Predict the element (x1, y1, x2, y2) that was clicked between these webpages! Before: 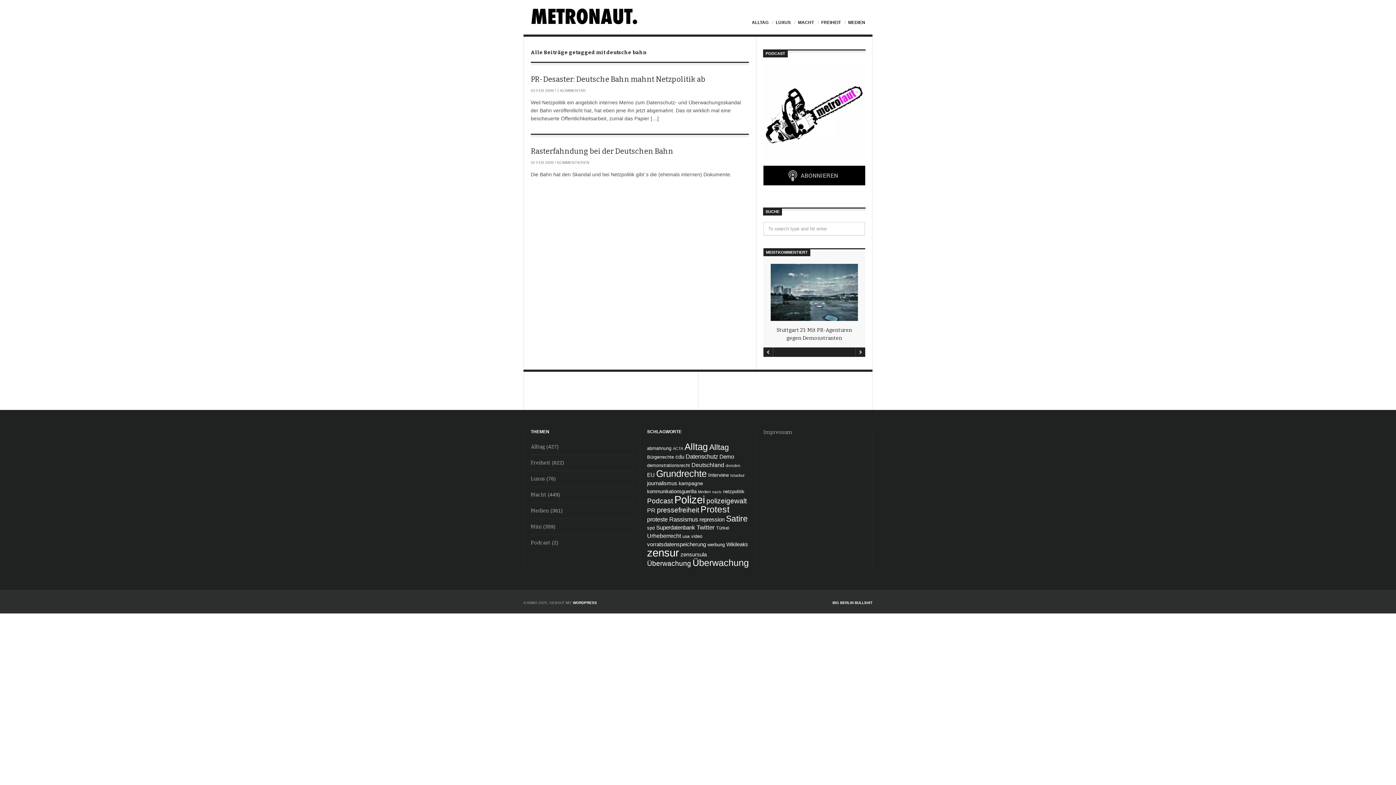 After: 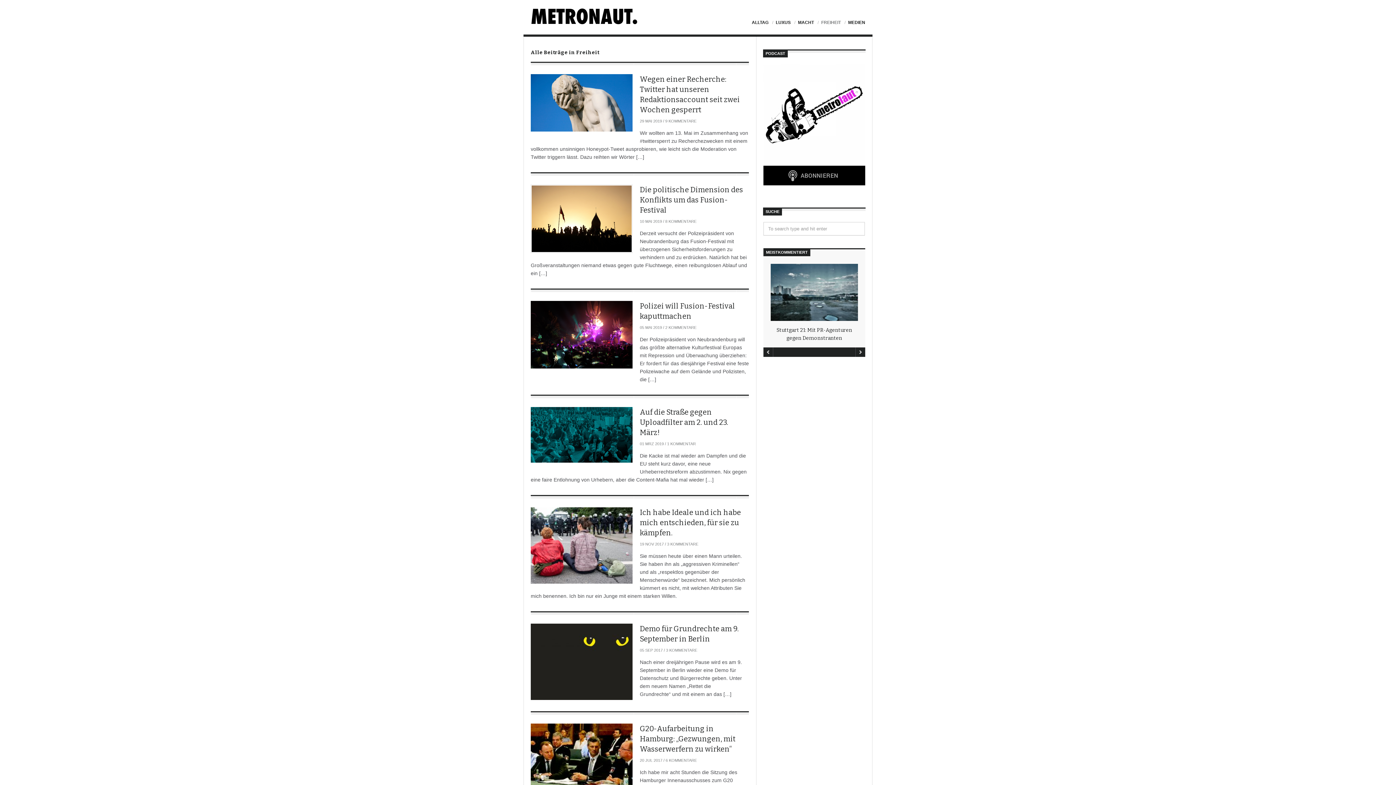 Action: bbox: (817, 10, 844, 34) label: FREIHEIT